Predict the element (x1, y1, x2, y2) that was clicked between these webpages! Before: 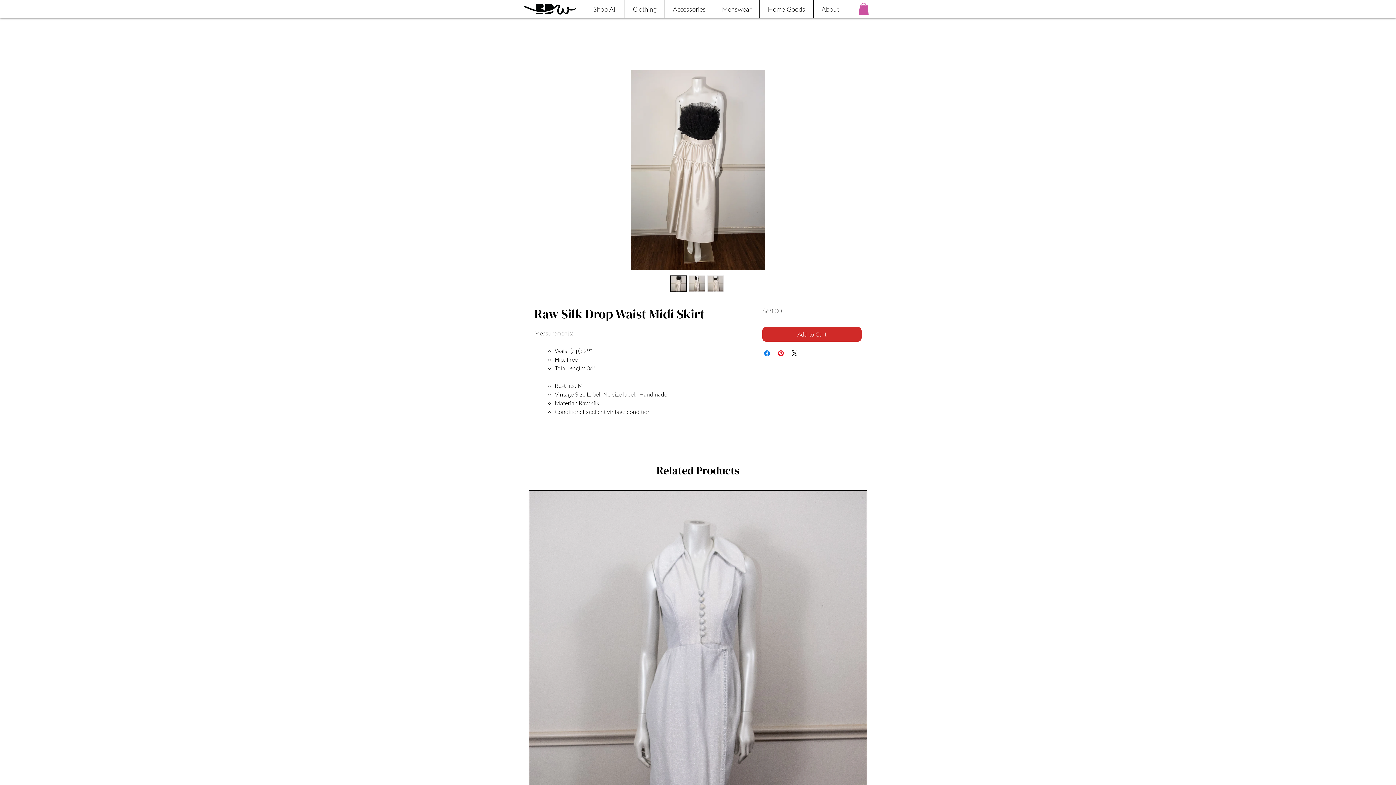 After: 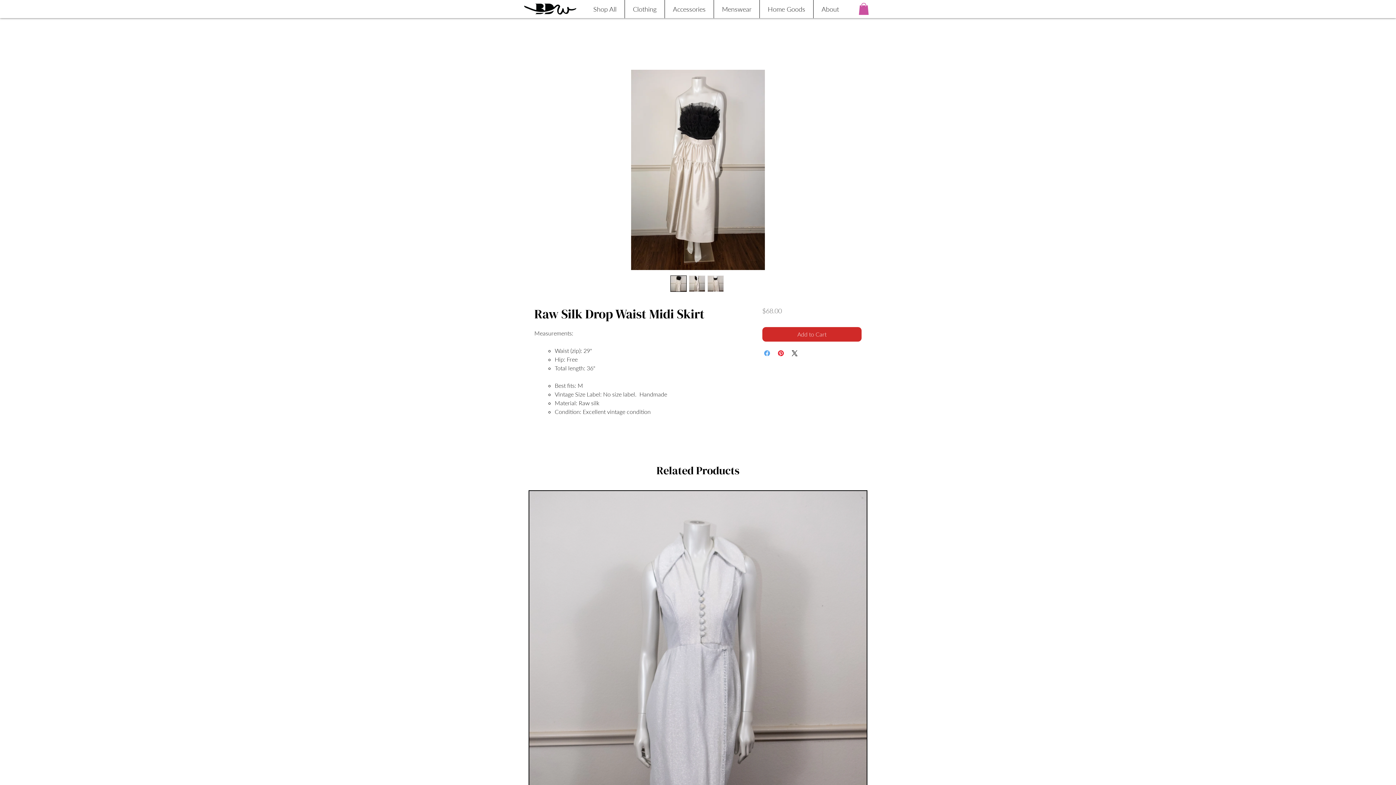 Action: label: Share on Facebook bbox: (762, 349, 771, 357)